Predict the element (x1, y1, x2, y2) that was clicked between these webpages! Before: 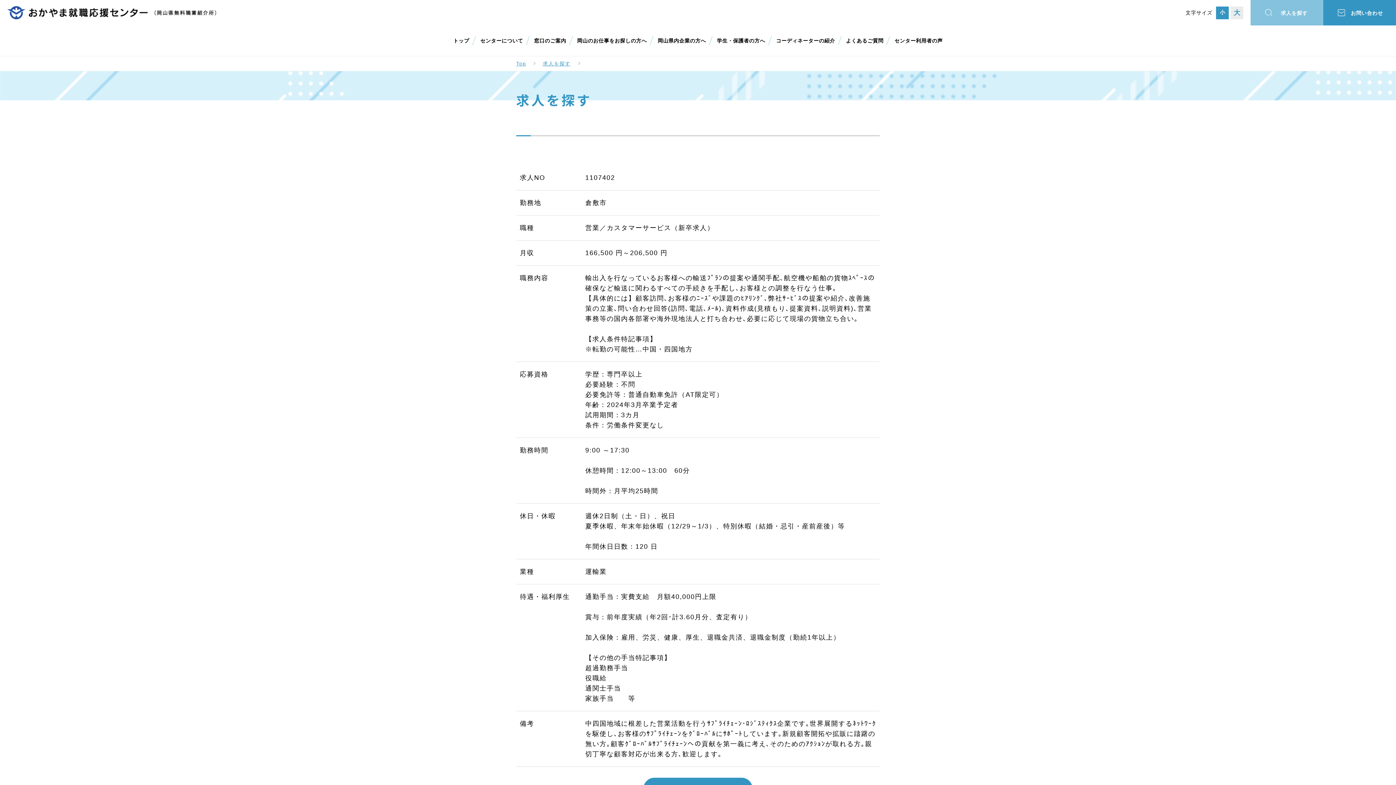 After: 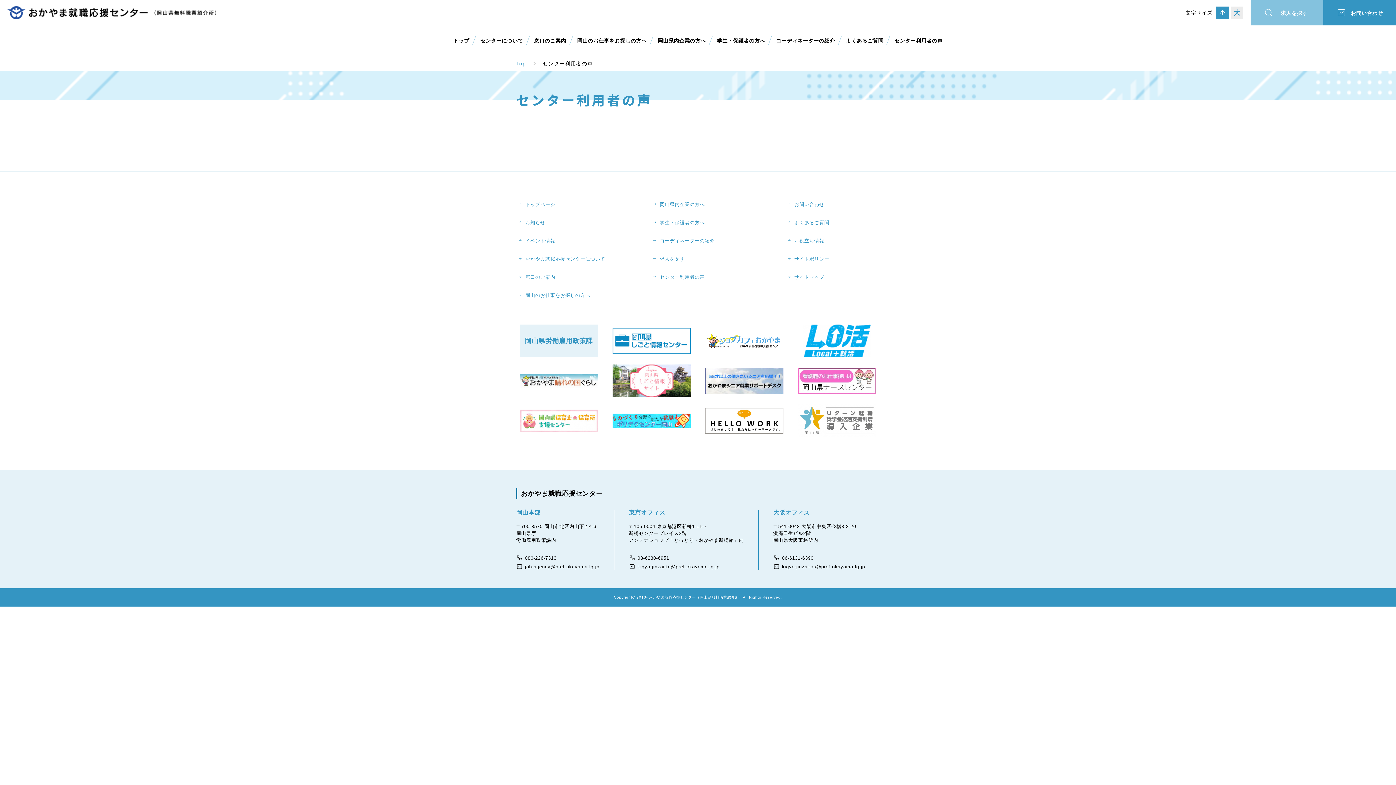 Action: bbox: (894, 37, 942, 43) label: センター利用者の声